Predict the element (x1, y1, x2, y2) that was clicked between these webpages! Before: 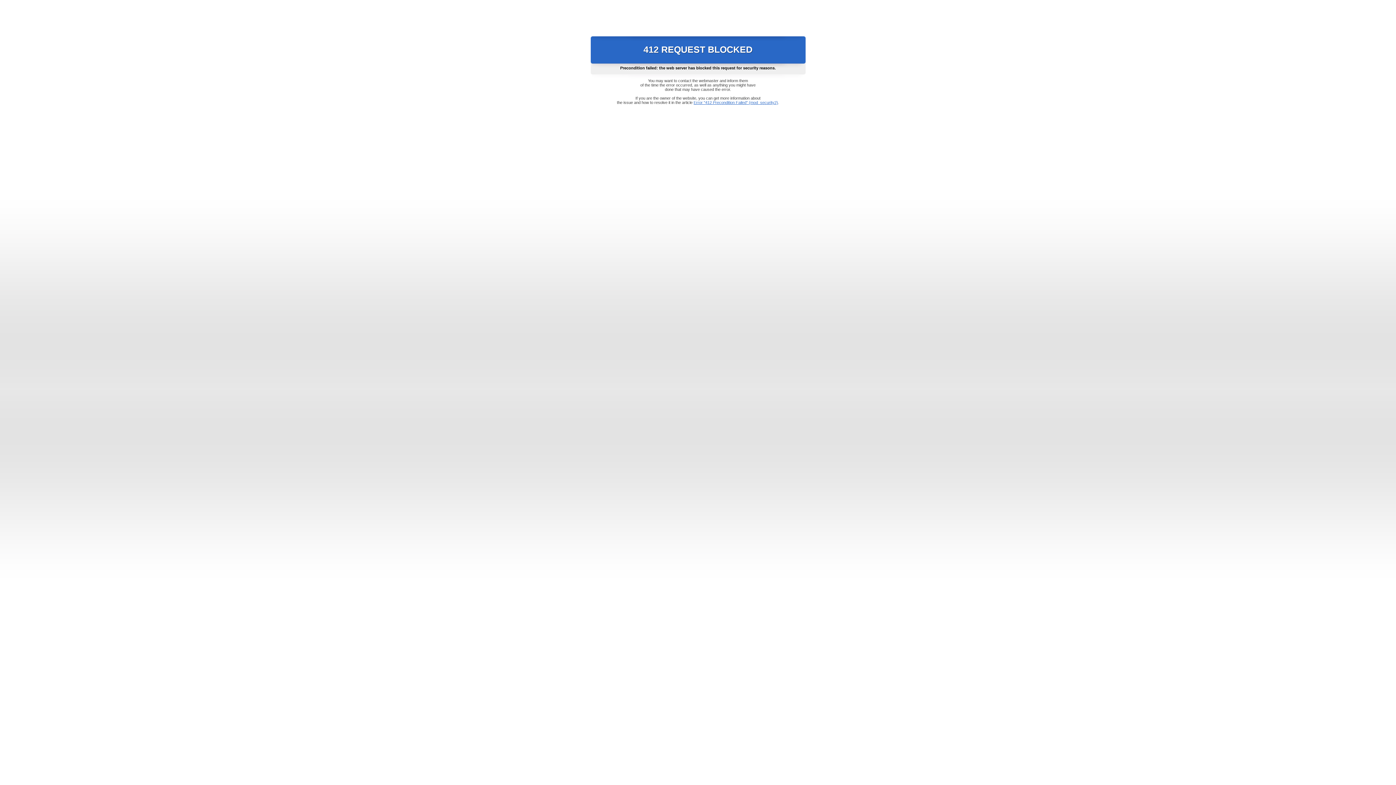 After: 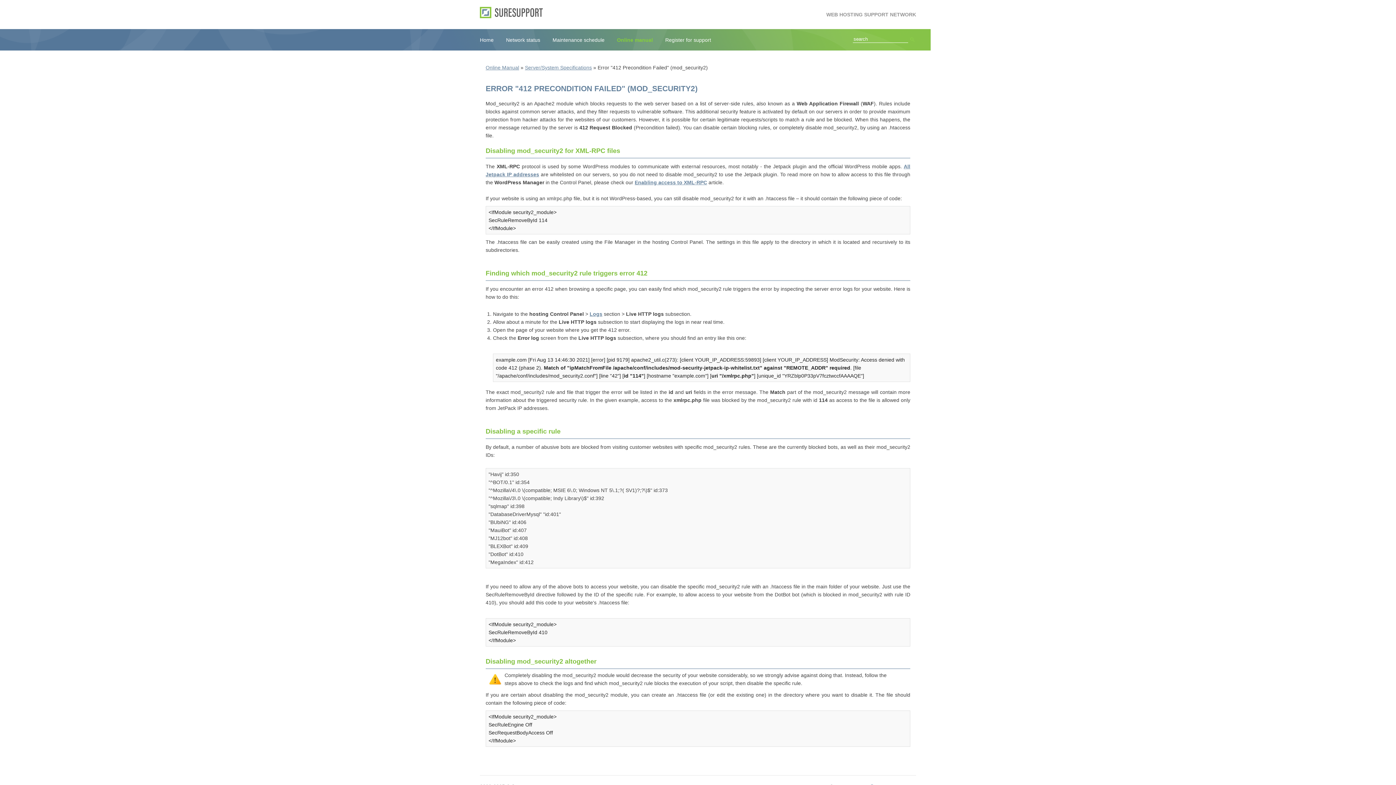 Action: bbox: (693, 100, 778, 104) label: Error "412 Precondition Failed" (mod_security2)